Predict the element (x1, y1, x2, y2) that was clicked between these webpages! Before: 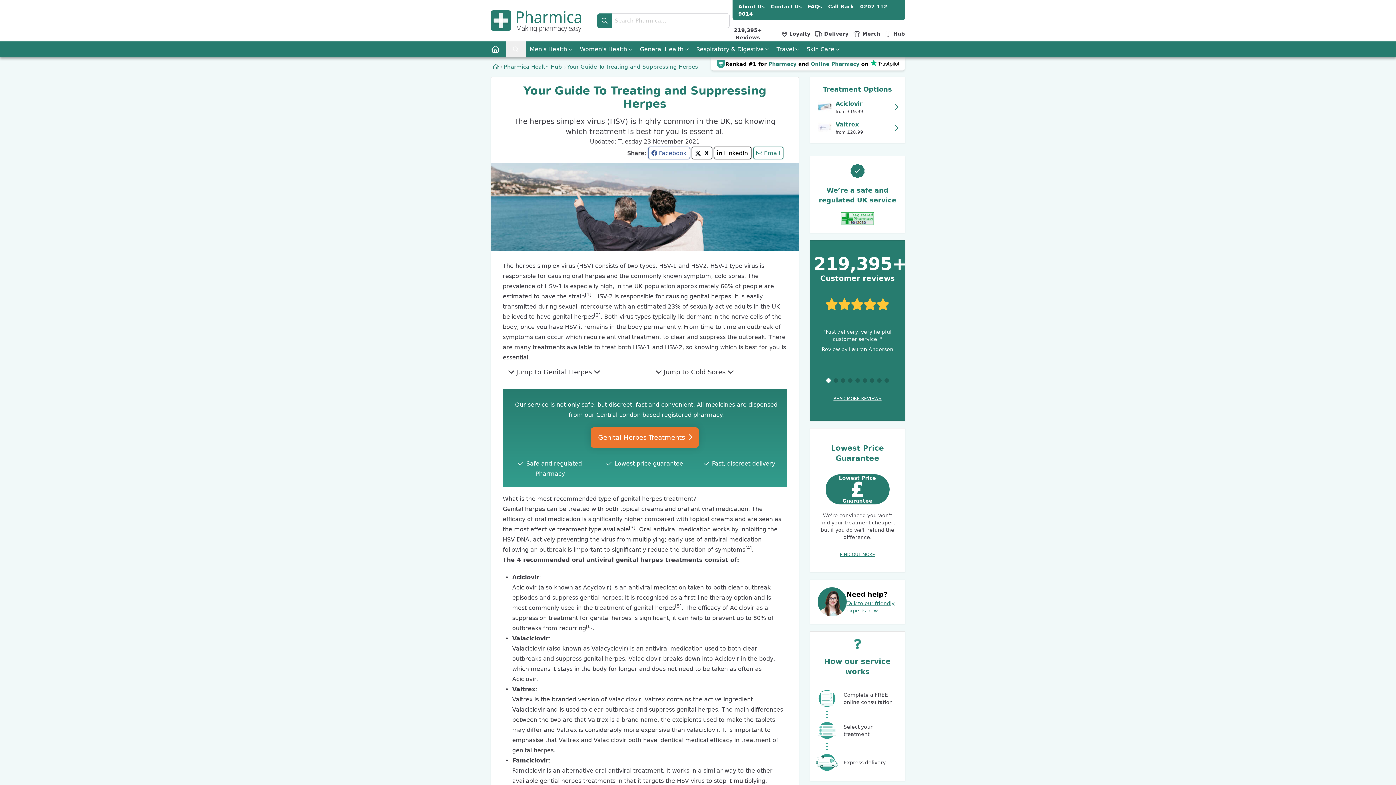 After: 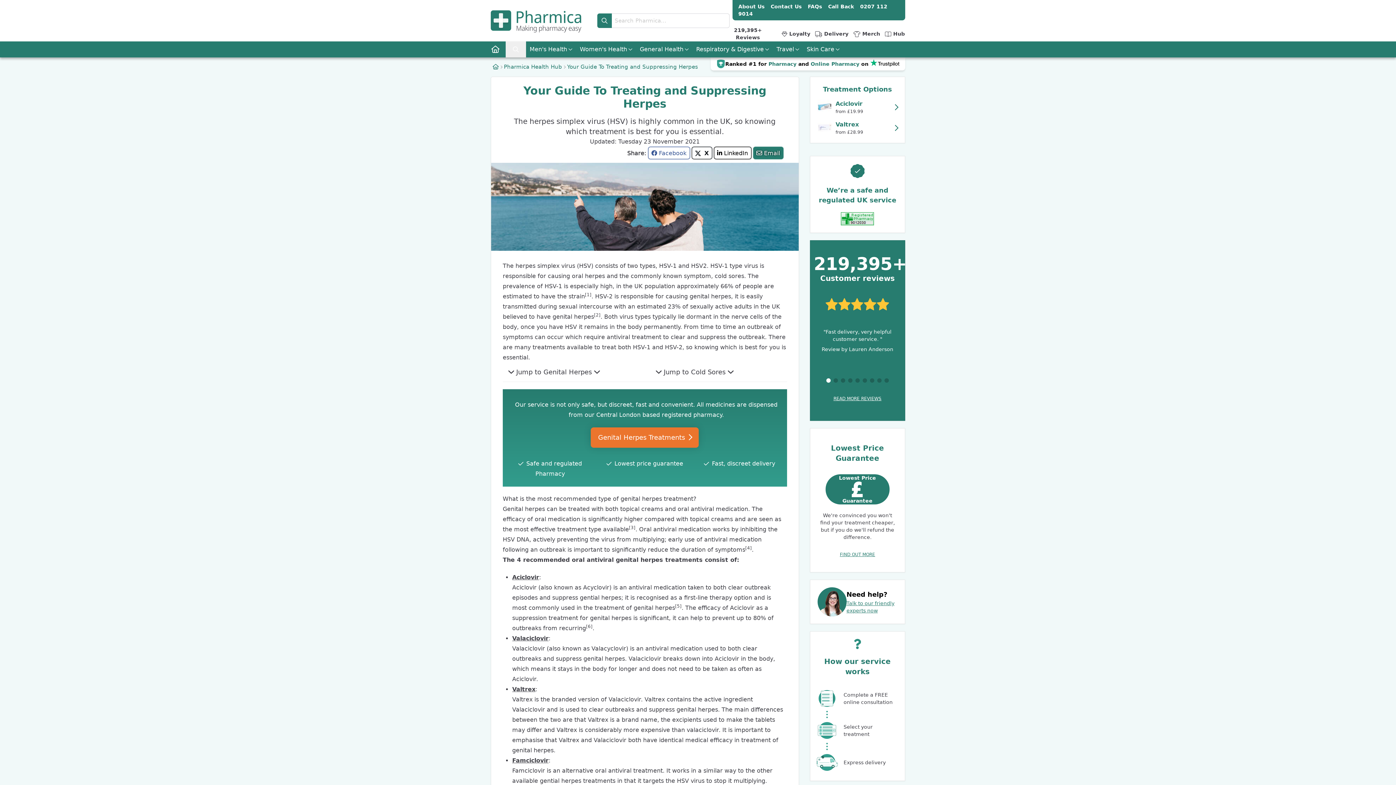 Action: bbox: (753, 146, 783, 159) label:  Email